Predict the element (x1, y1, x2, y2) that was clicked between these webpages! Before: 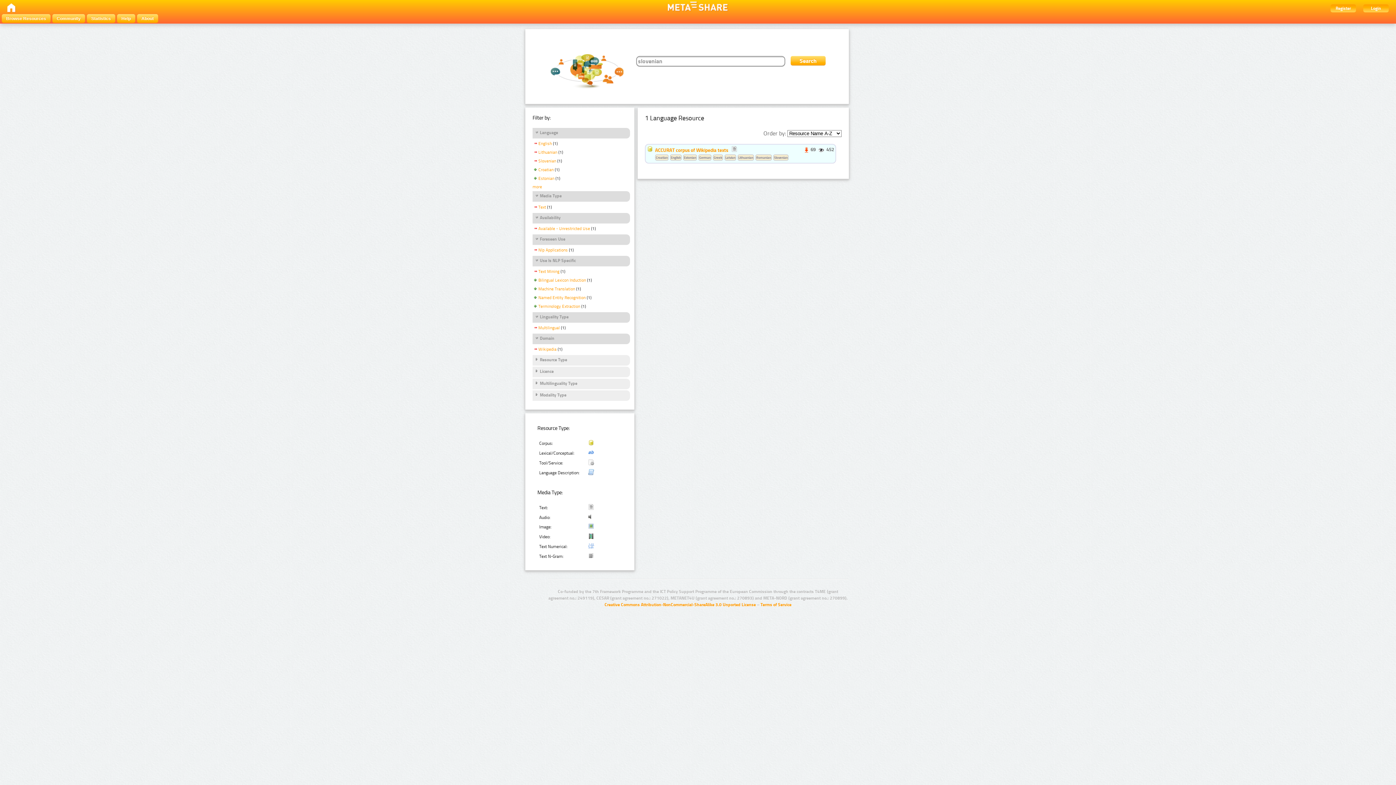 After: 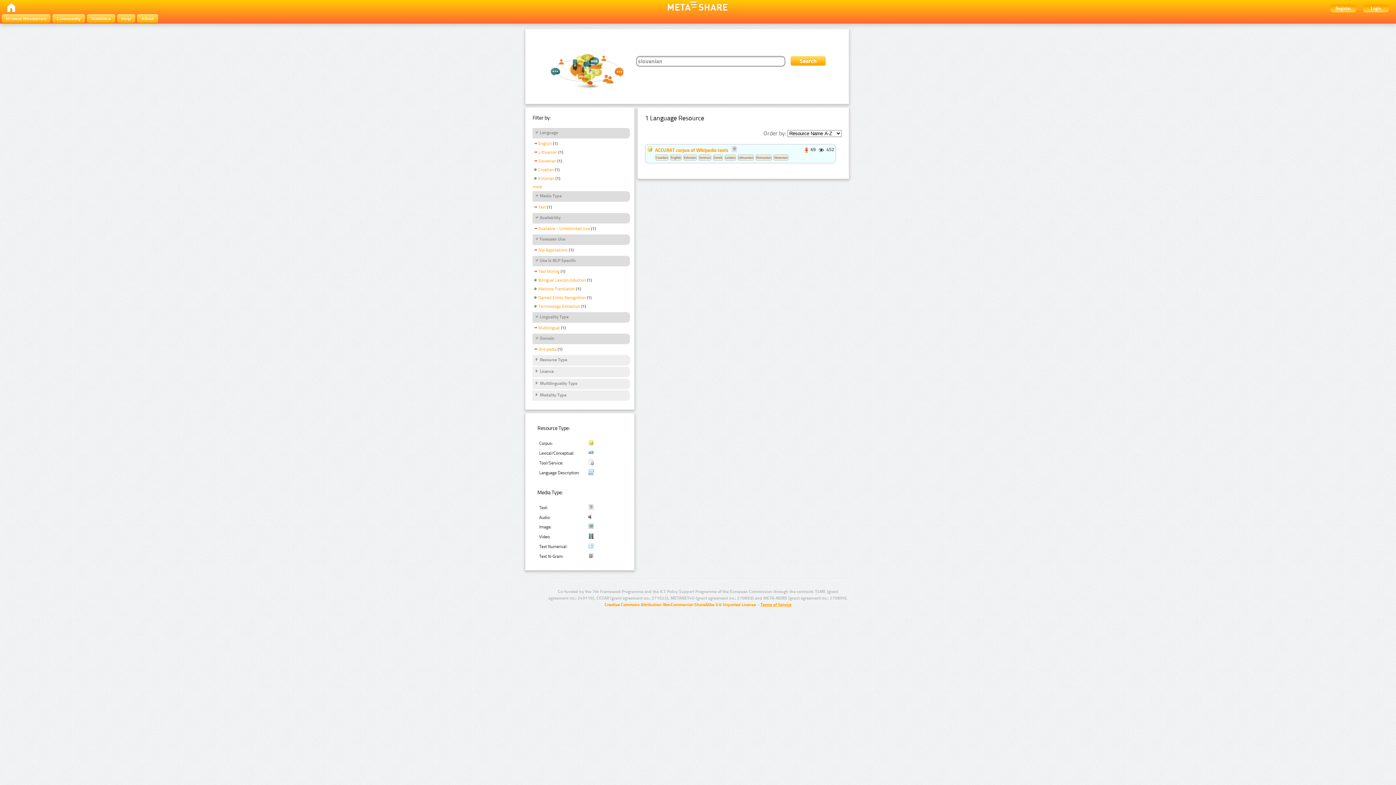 Action: label: Terms of Service bbox: (760, 602, 791, 607)